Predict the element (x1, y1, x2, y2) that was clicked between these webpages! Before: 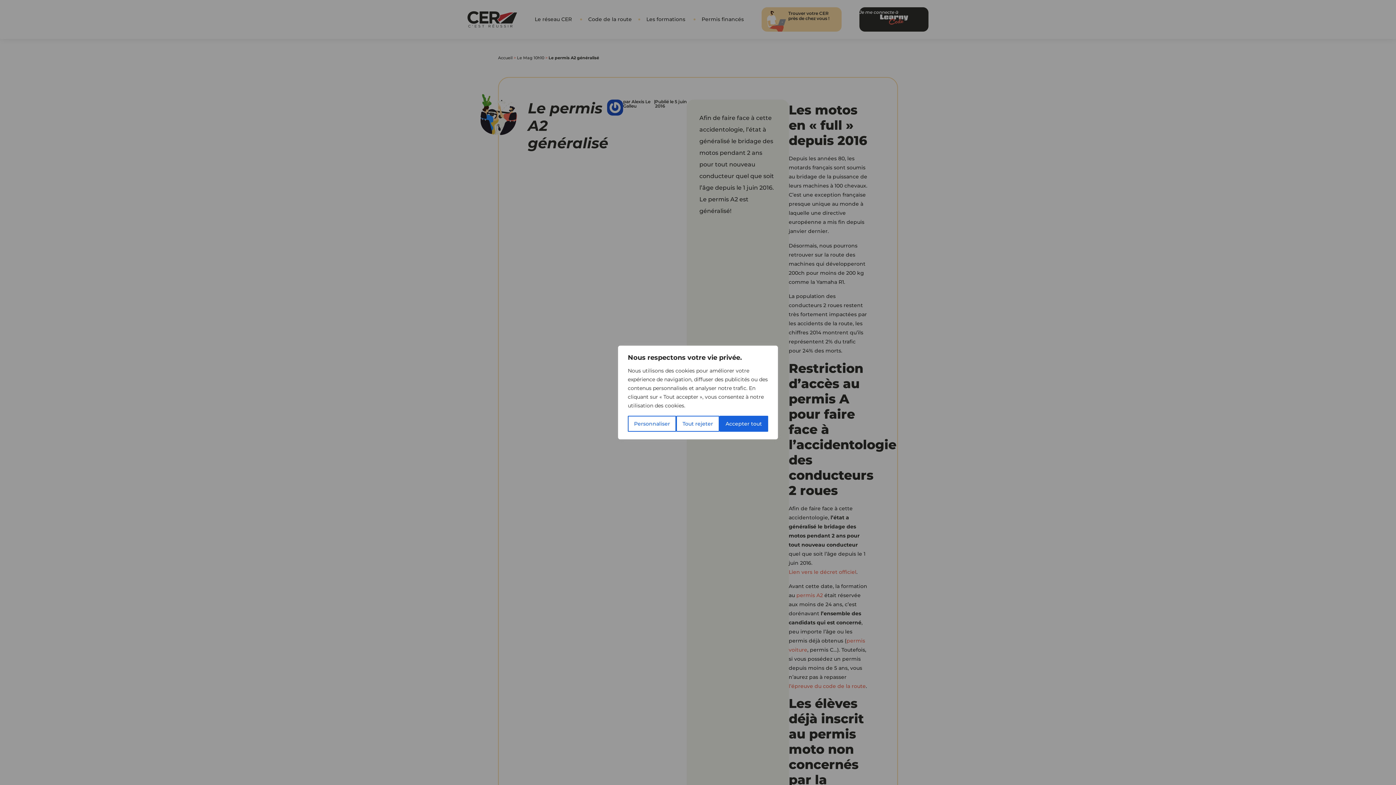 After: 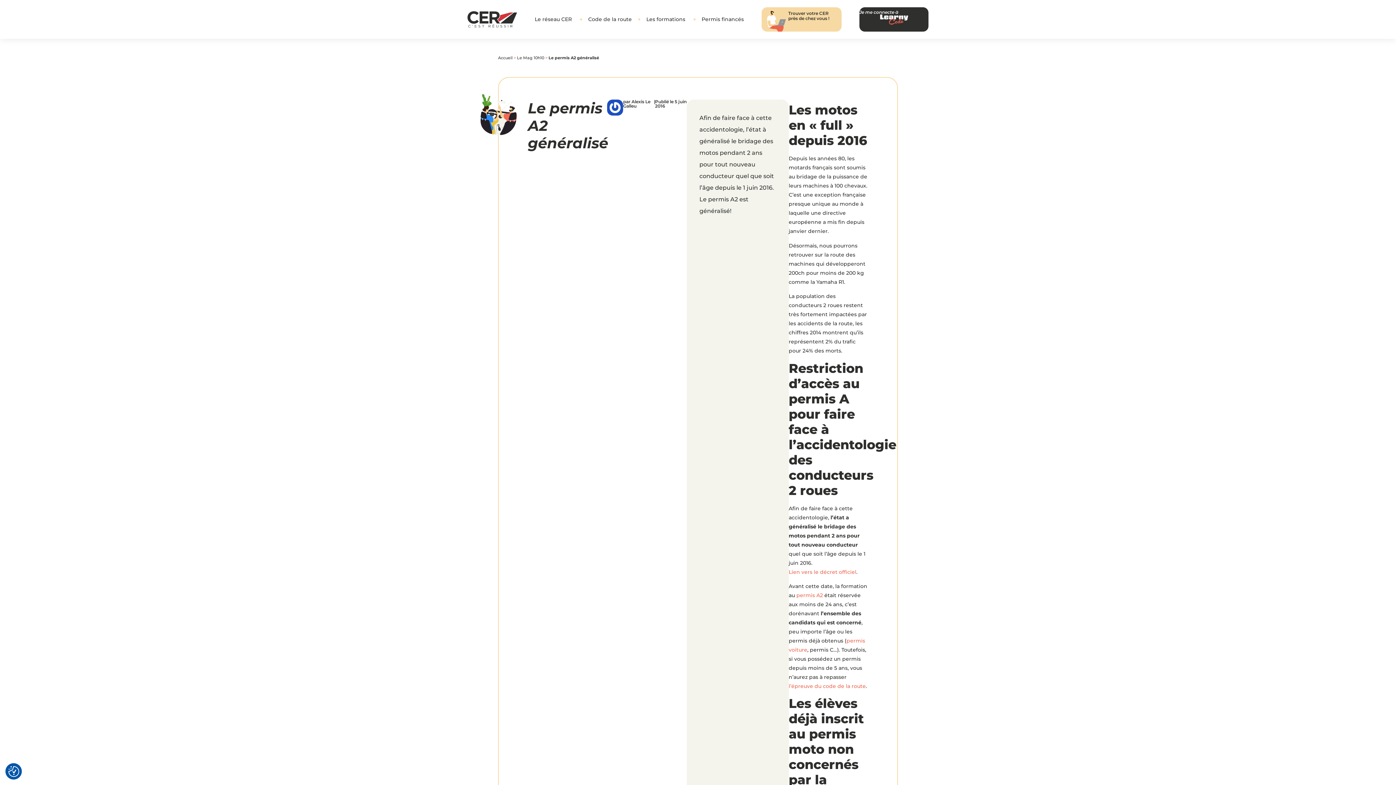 Action: bbox: (676, 416, 719, 432) label: Tout rejeter